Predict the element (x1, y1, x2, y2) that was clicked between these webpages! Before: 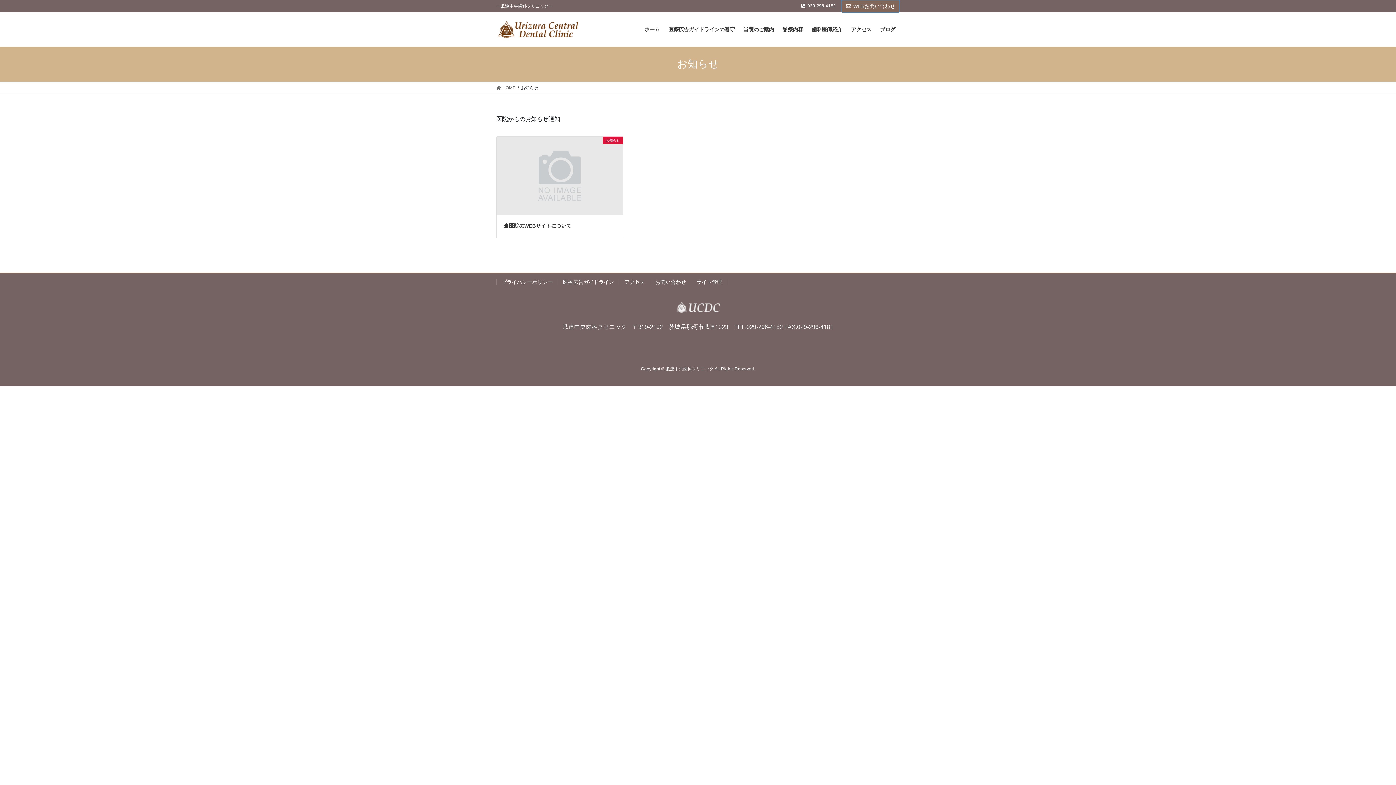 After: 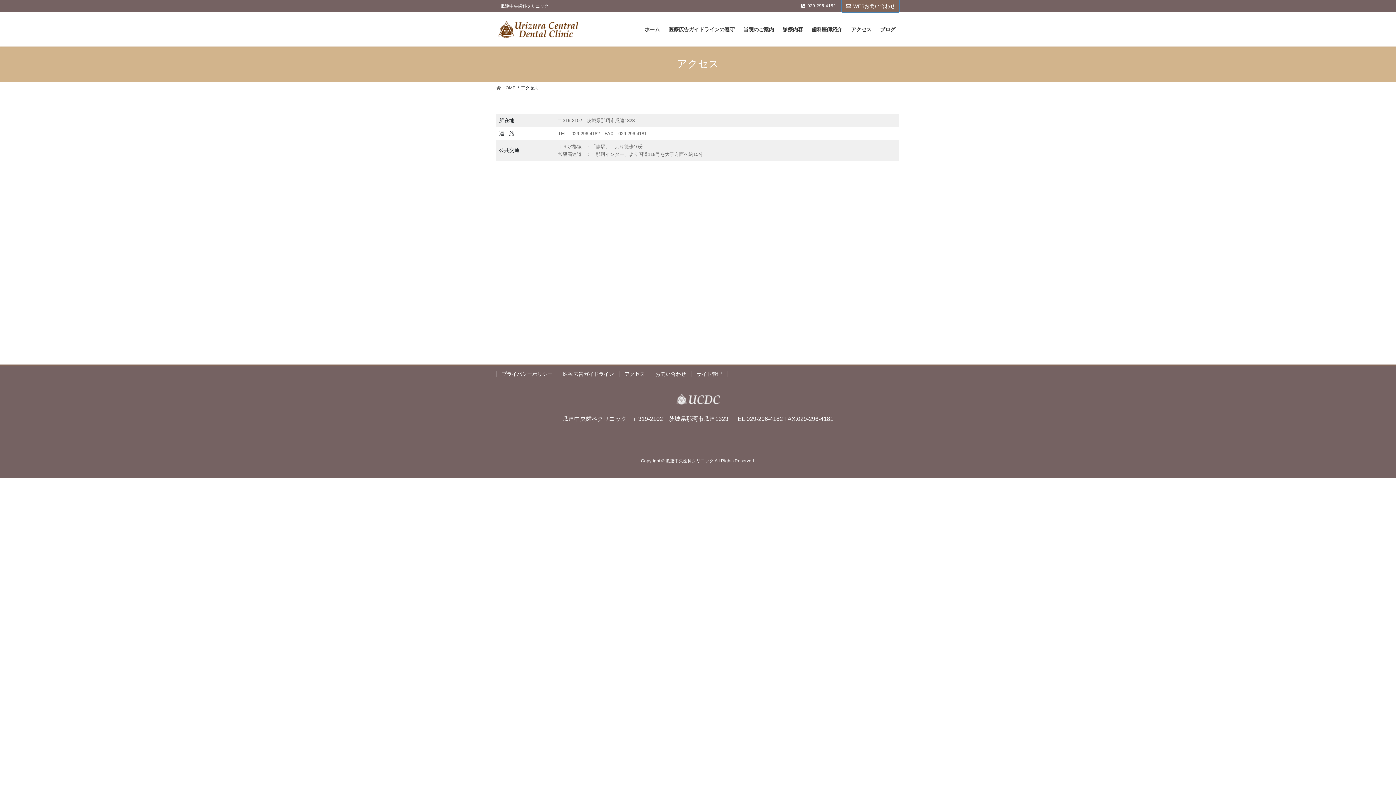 Action: label: アクセス bbox: (846, 20, 876, 38)